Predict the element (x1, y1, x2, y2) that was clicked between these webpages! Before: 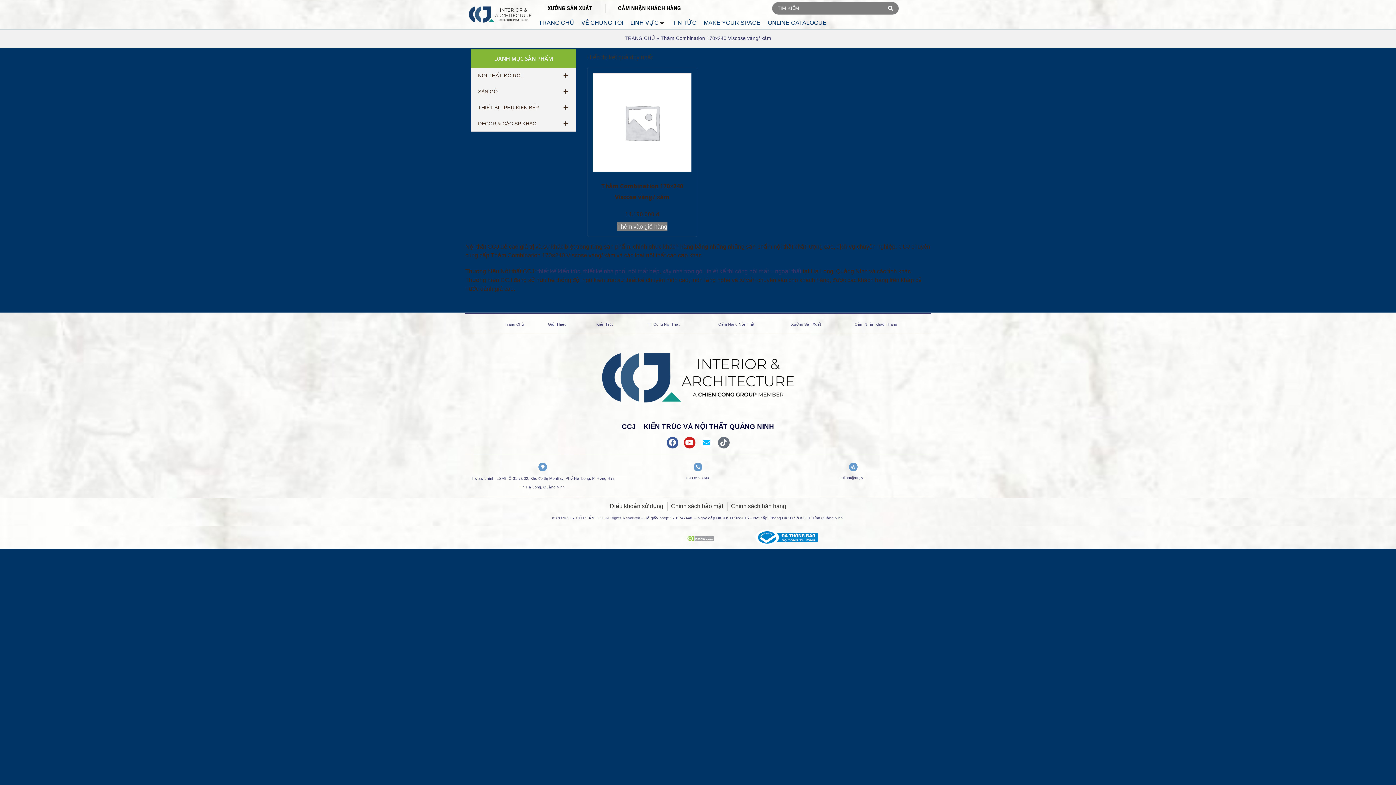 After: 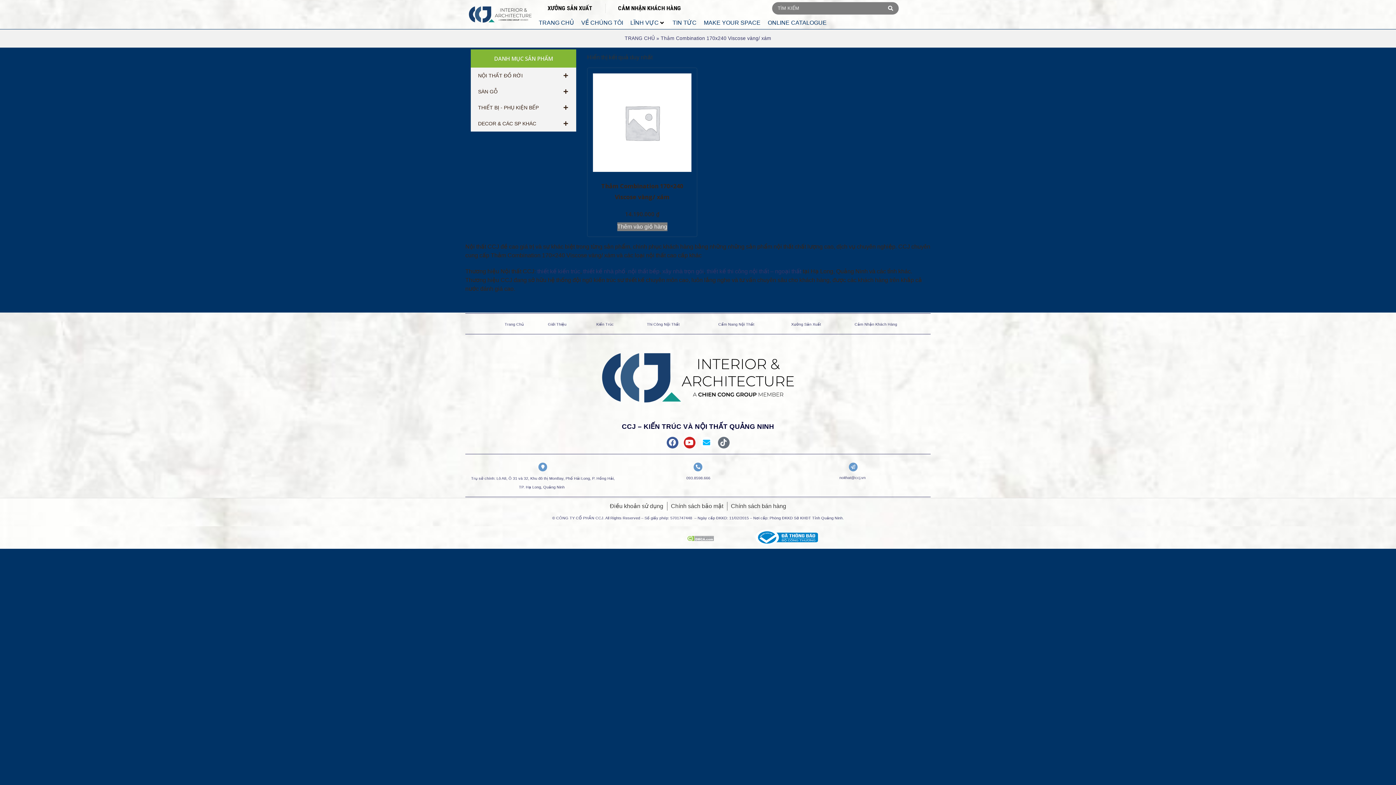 Action: label: CẢM NHẬN KHÁCH HÀNG bbox: (605, 3, 693, 13)